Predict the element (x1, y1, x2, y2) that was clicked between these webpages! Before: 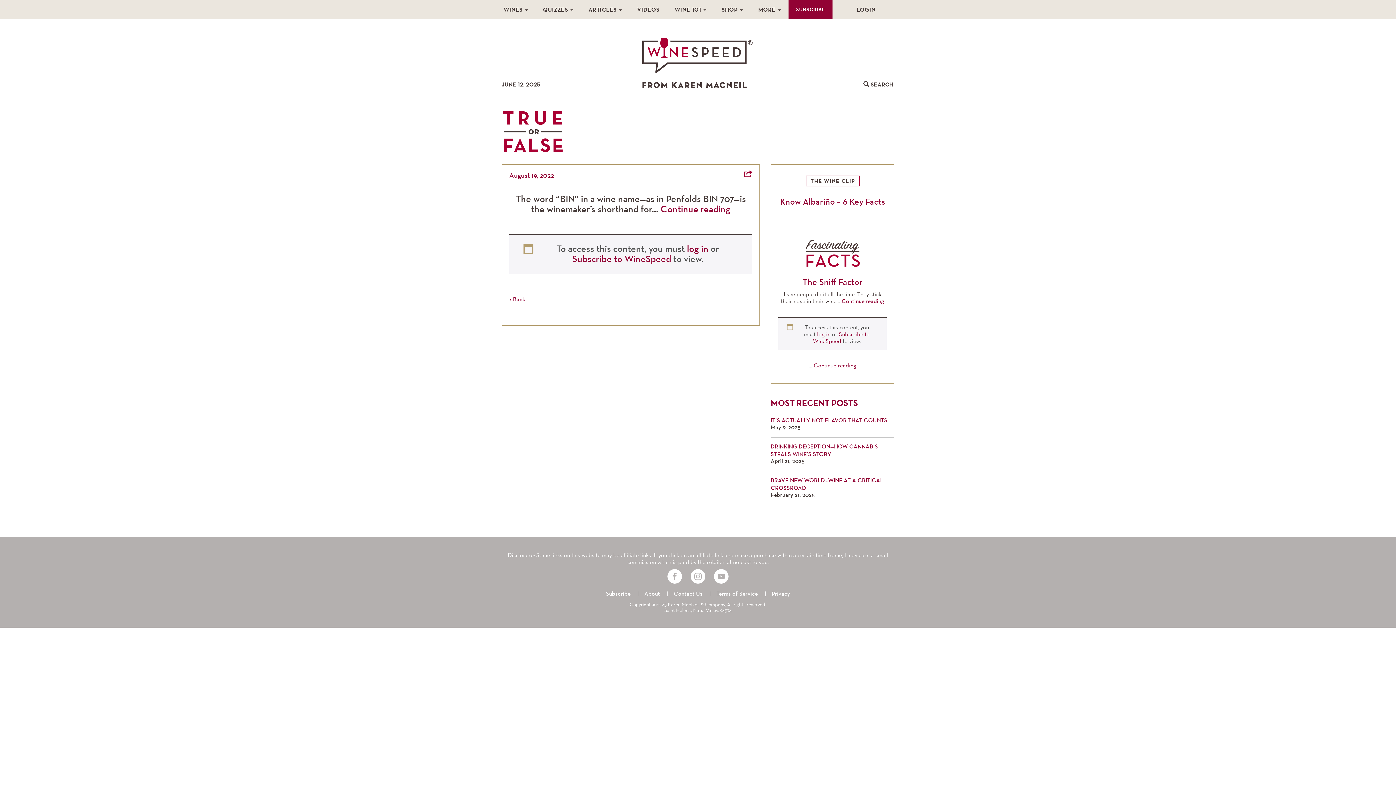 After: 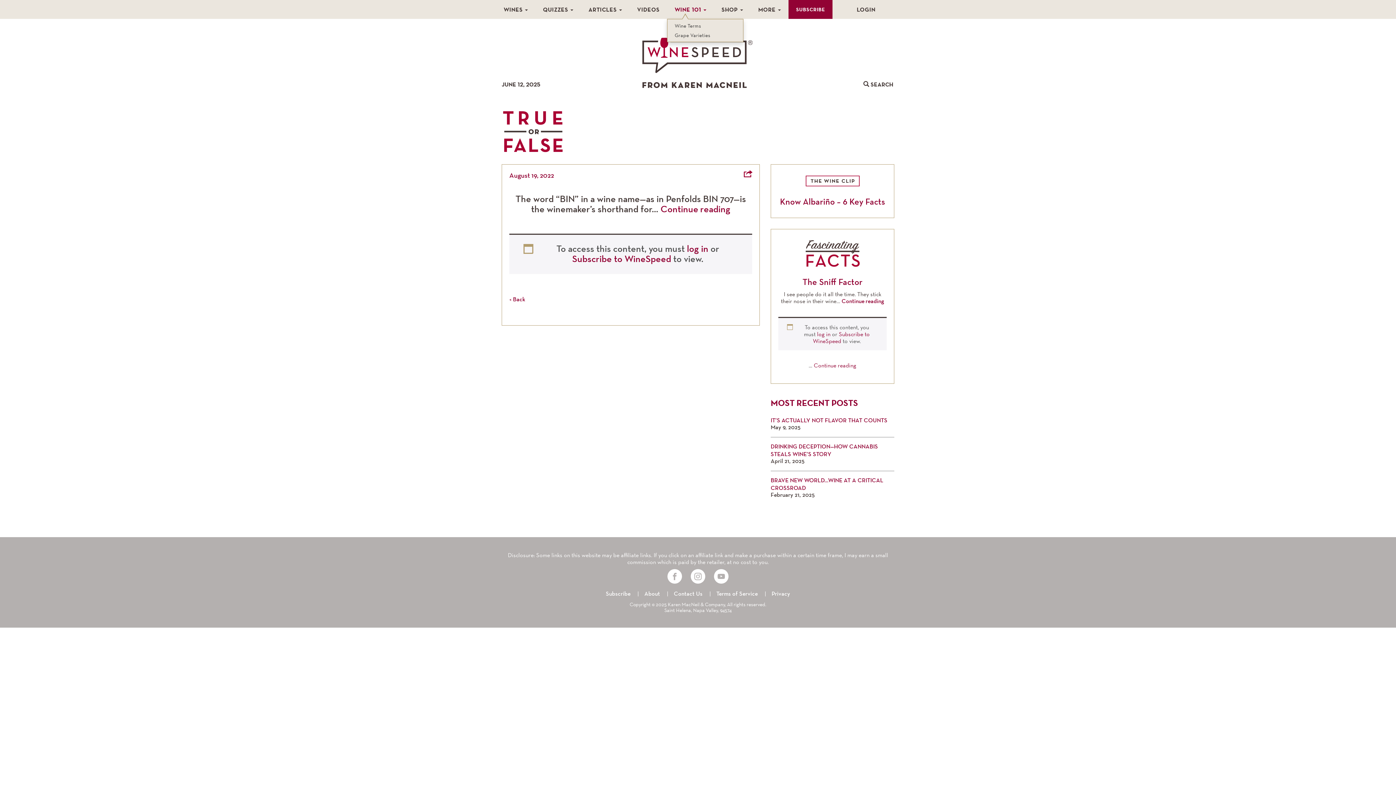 Action: bbox: (667, 0, 714, 18) label: WINE 101 